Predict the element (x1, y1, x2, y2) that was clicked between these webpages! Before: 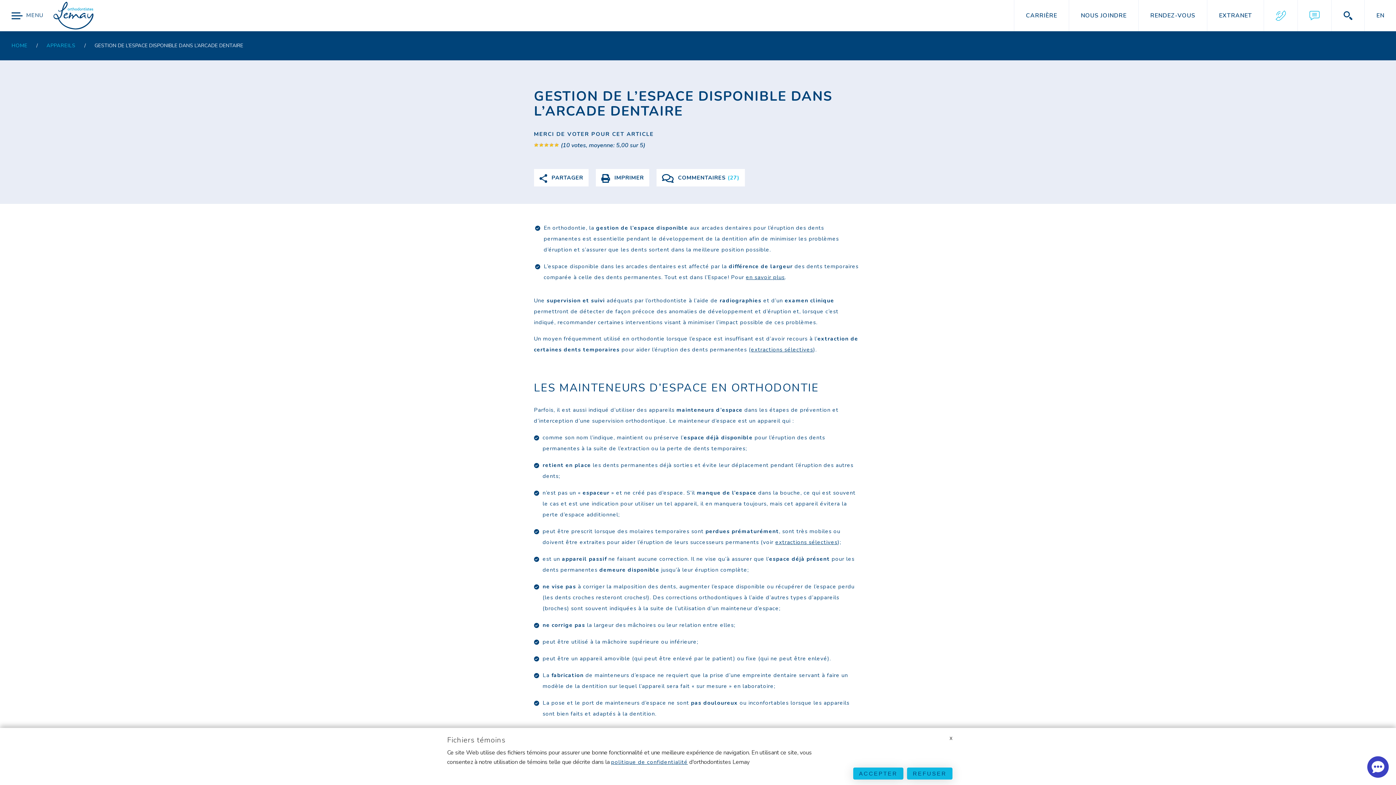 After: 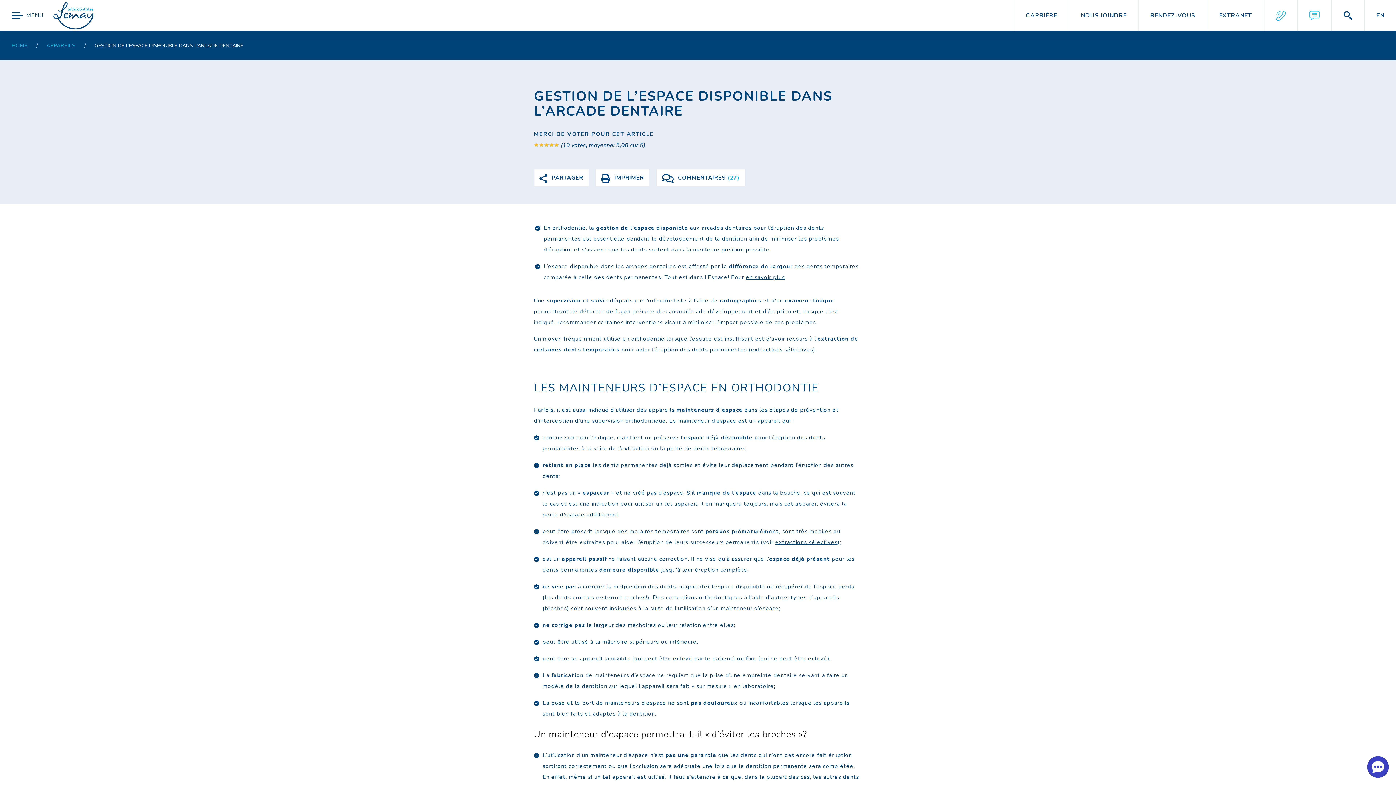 Action: bbox: (949, 735, 952, 741)